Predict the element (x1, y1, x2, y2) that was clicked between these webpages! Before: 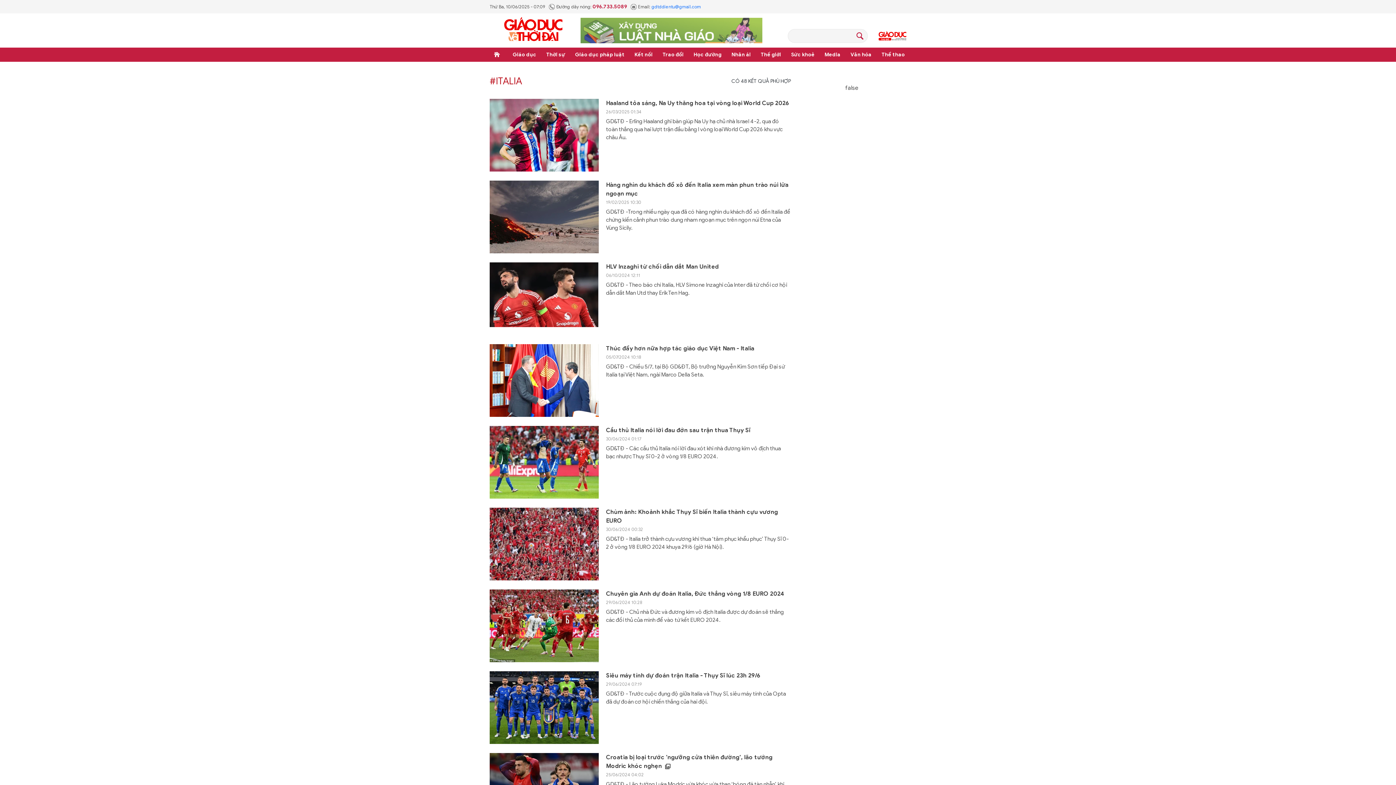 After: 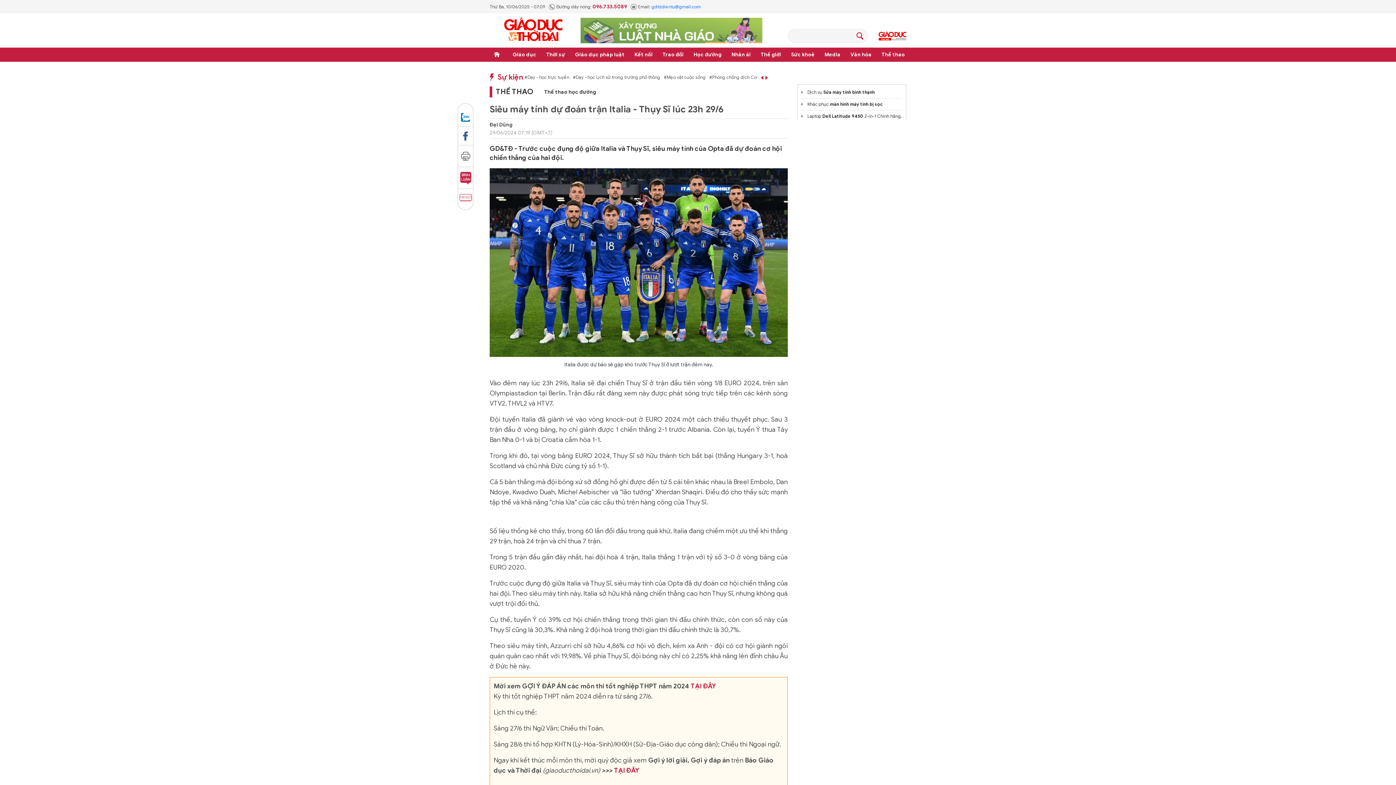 Action: label: Siêu máy tính dự đoán trận Italia - Thụy Sĩ lúc 23h 29/6 bbox: (606, 671, 790, 680)